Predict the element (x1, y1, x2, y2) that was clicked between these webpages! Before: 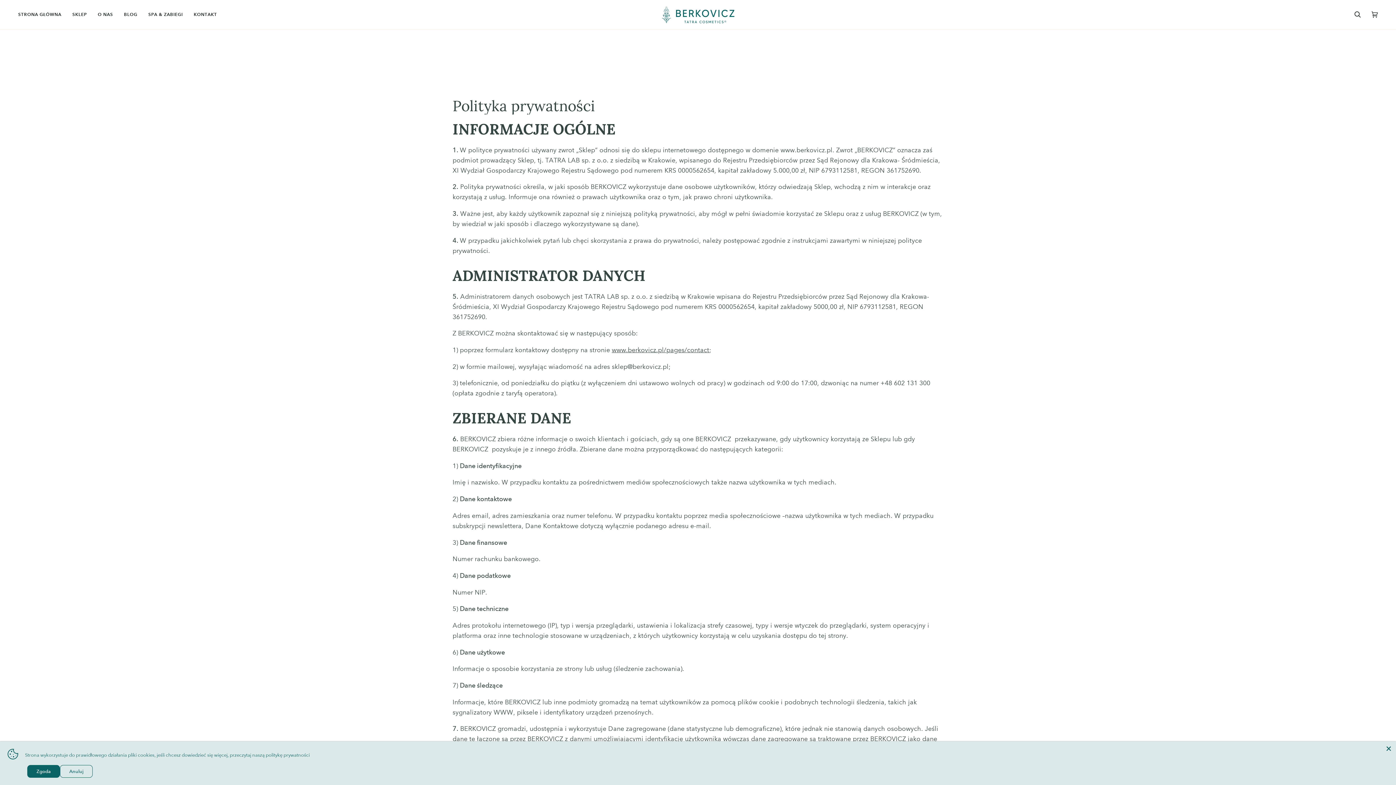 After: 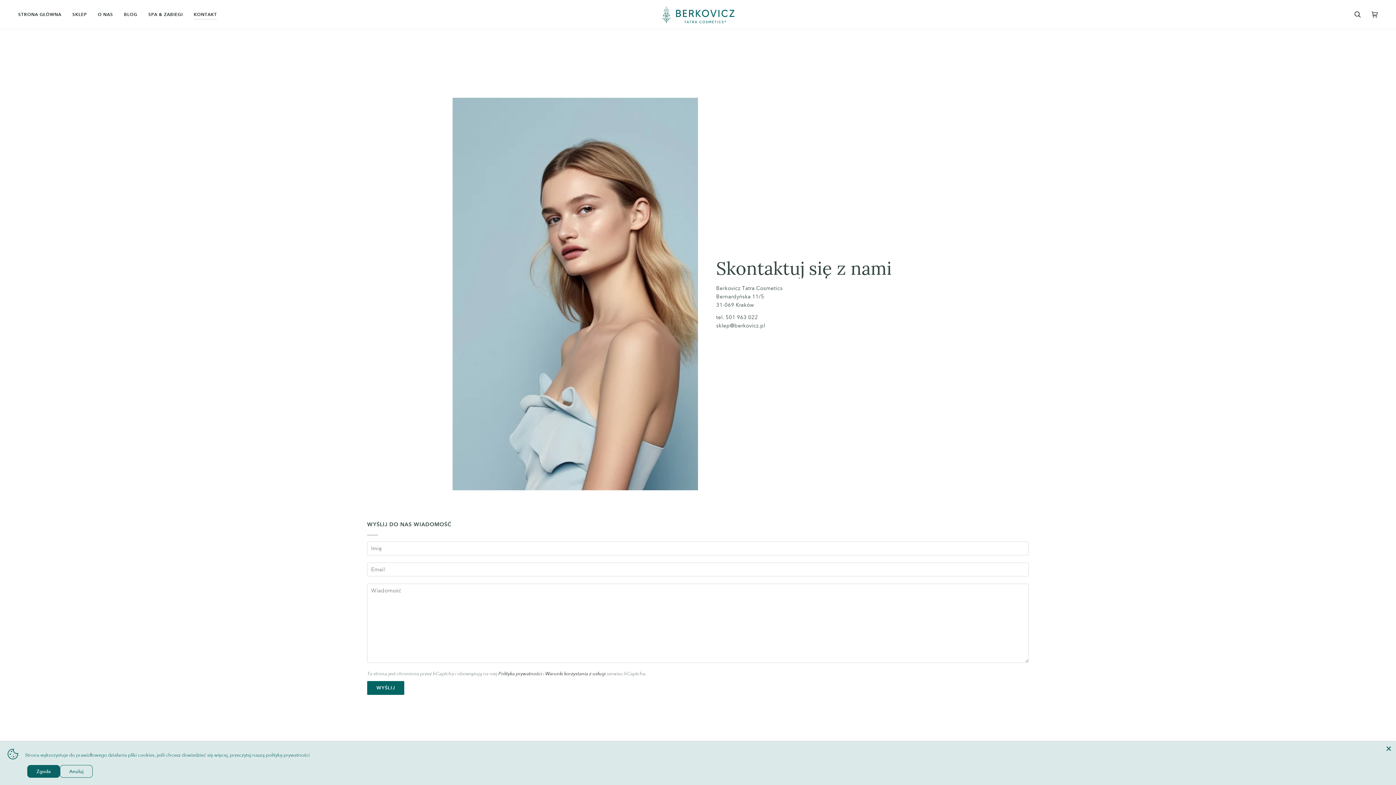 Action: label: KONTAKT bbox: (188, 0, 222, 29)